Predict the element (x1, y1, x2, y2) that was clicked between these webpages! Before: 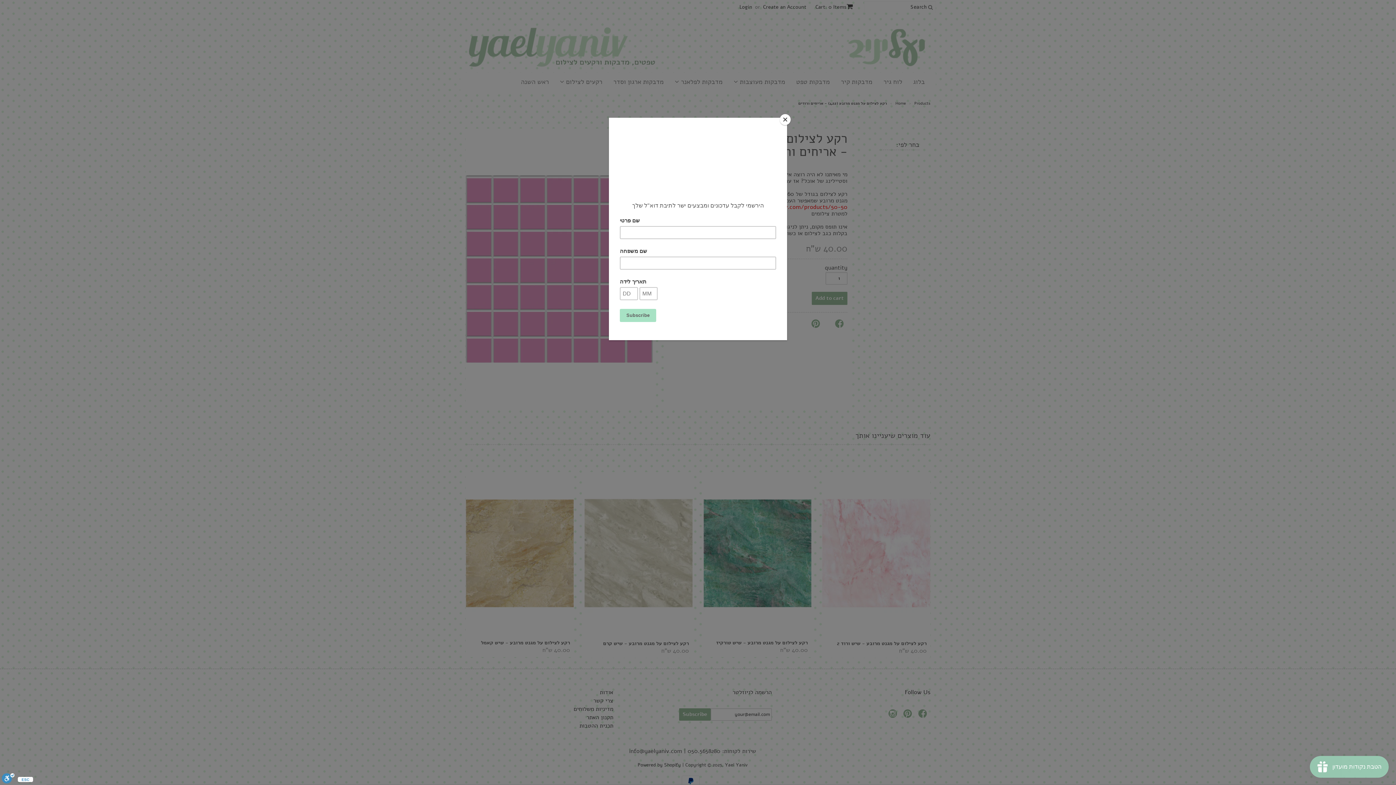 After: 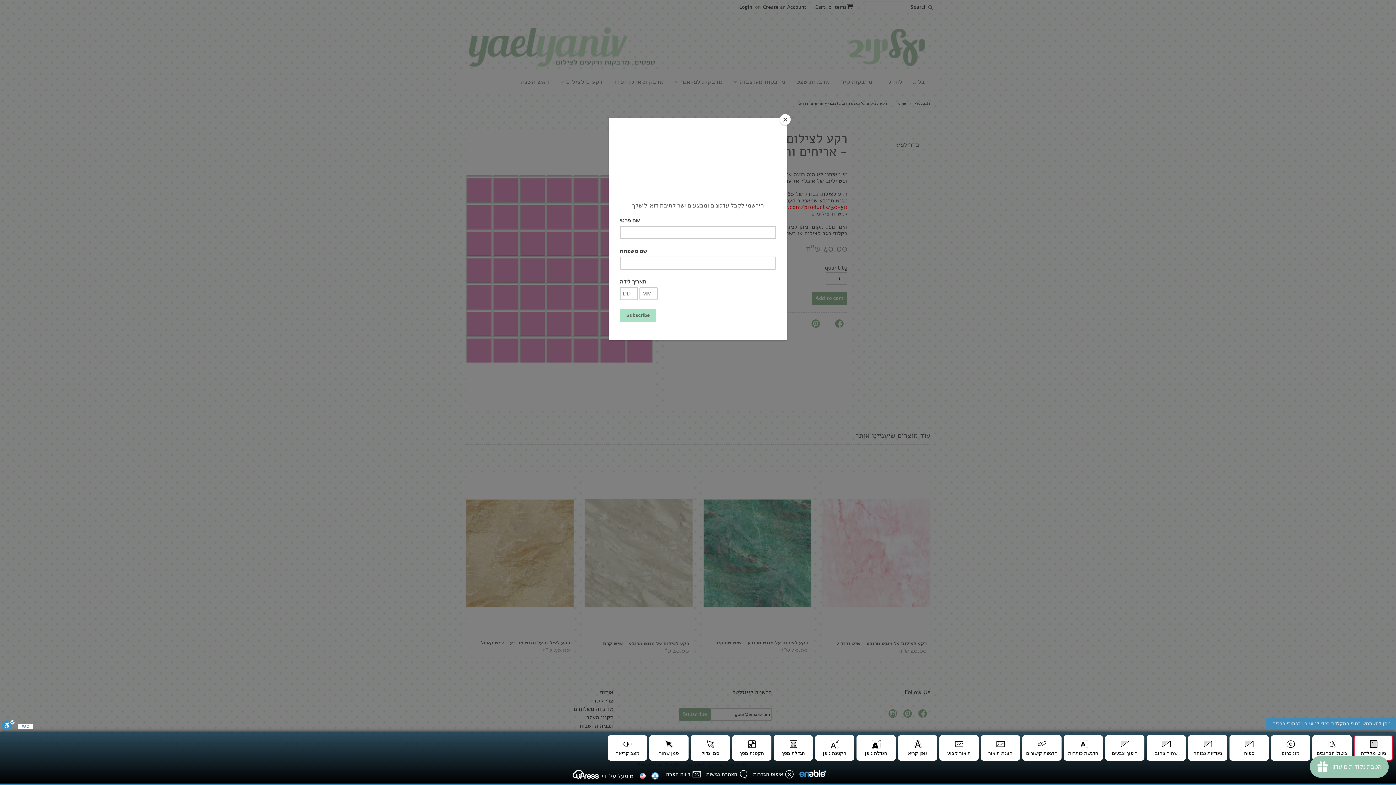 Action: label: סרגל נגישות bbox: (1, 773, 14, 785)